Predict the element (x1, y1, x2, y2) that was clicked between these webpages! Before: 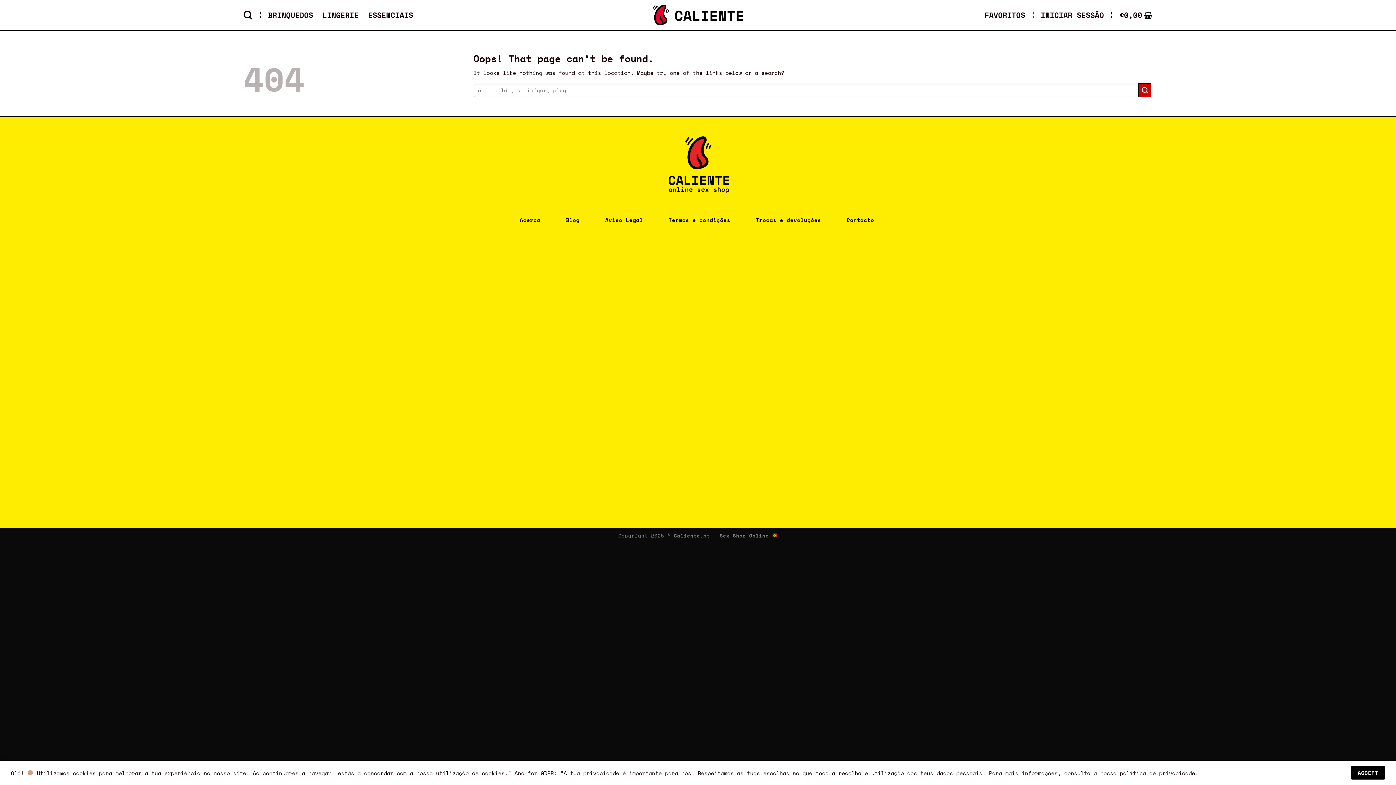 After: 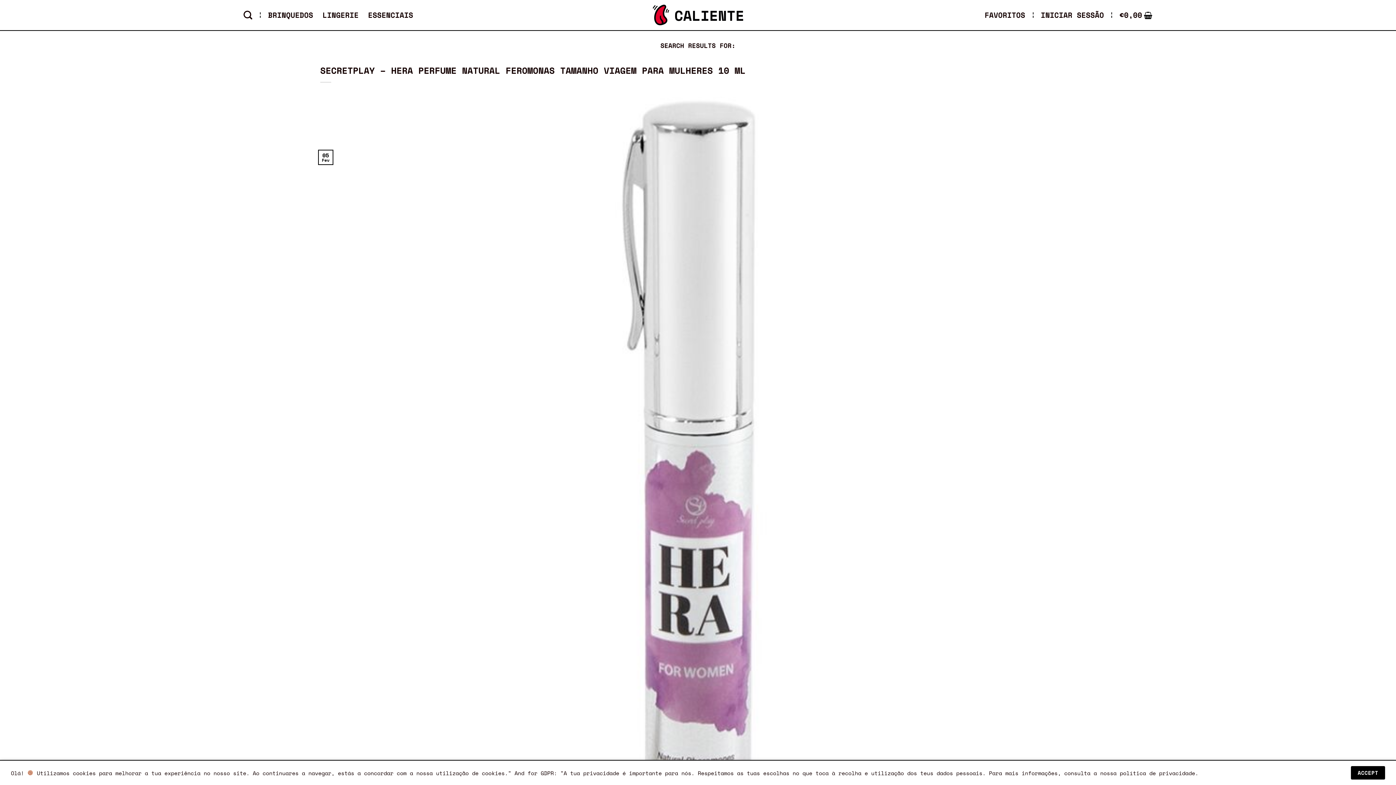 Action: bbox: (1138, 83, 1151, 97) label: Submit